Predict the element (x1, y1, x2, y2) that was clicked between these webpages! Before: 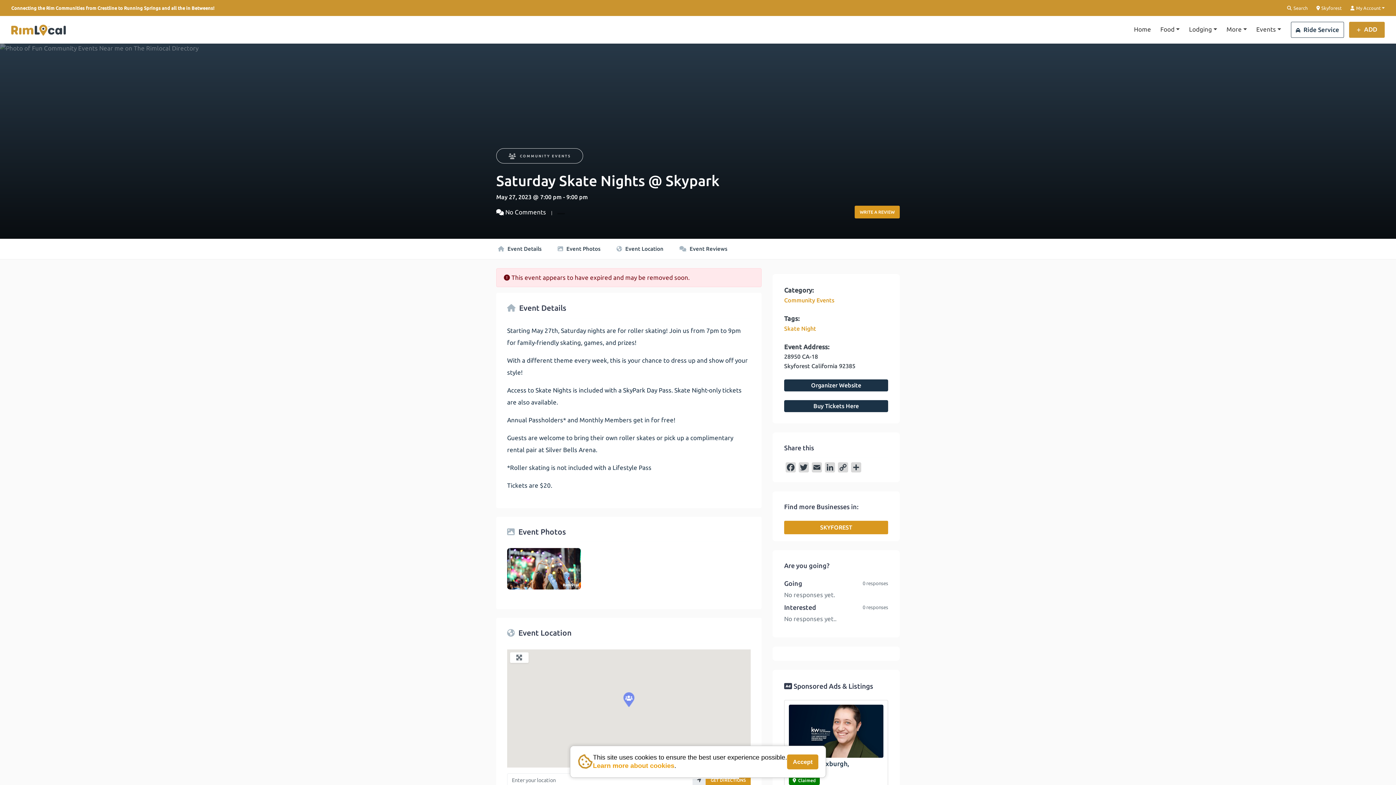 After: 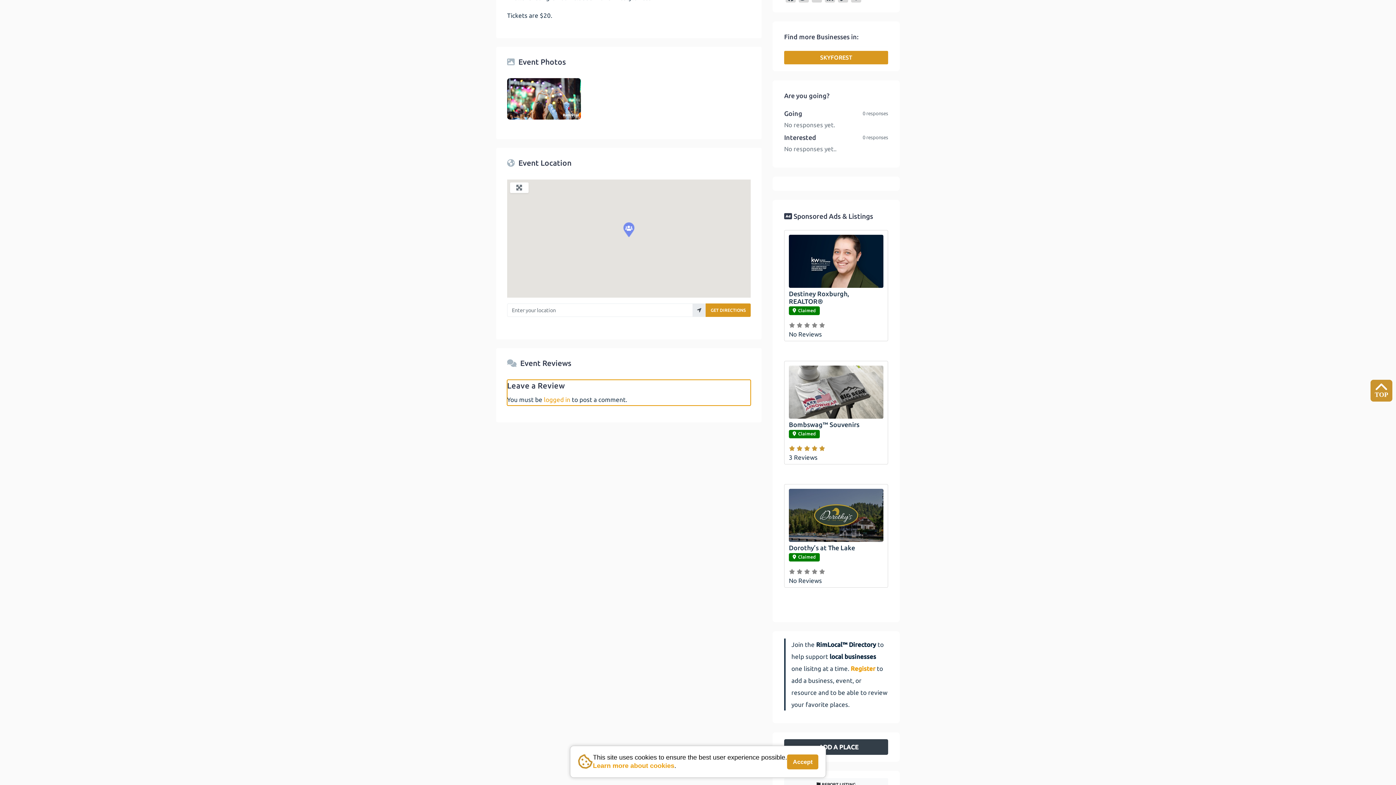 Action: label: WRITE A REVIEW bbox: (854, 205, 900, 218)